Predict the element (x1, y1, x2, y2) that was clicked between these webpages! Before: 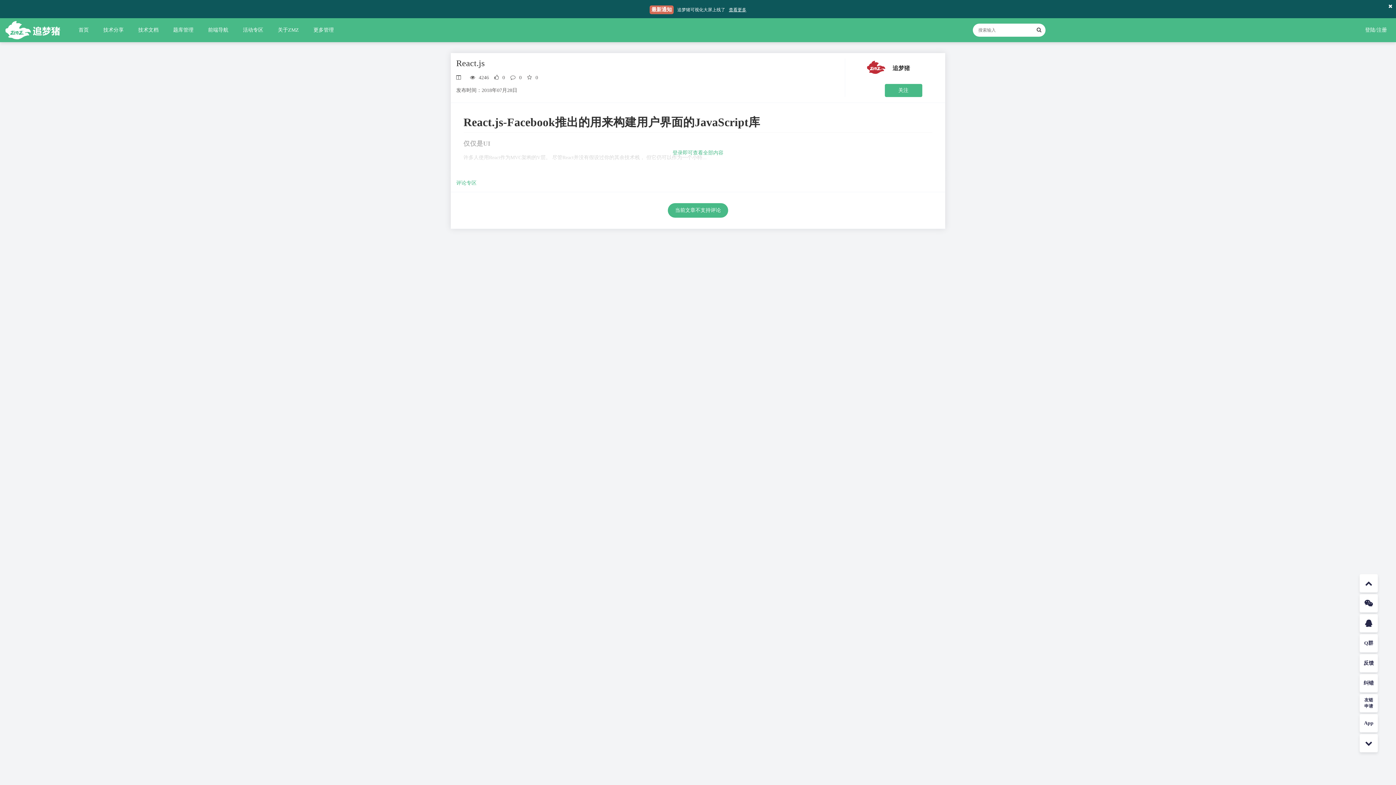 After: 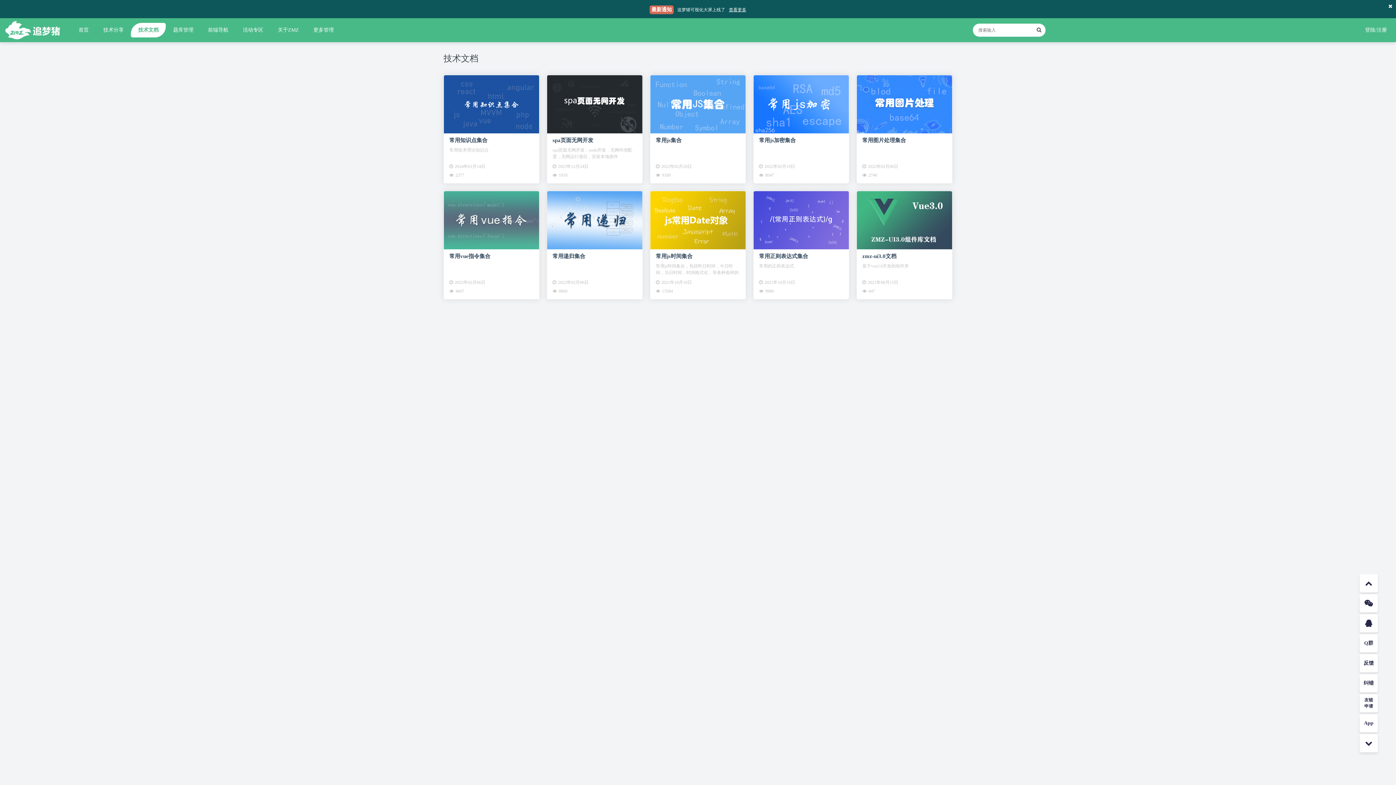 Action: bbox: (131, 22, 165, 37) label: 技术文档